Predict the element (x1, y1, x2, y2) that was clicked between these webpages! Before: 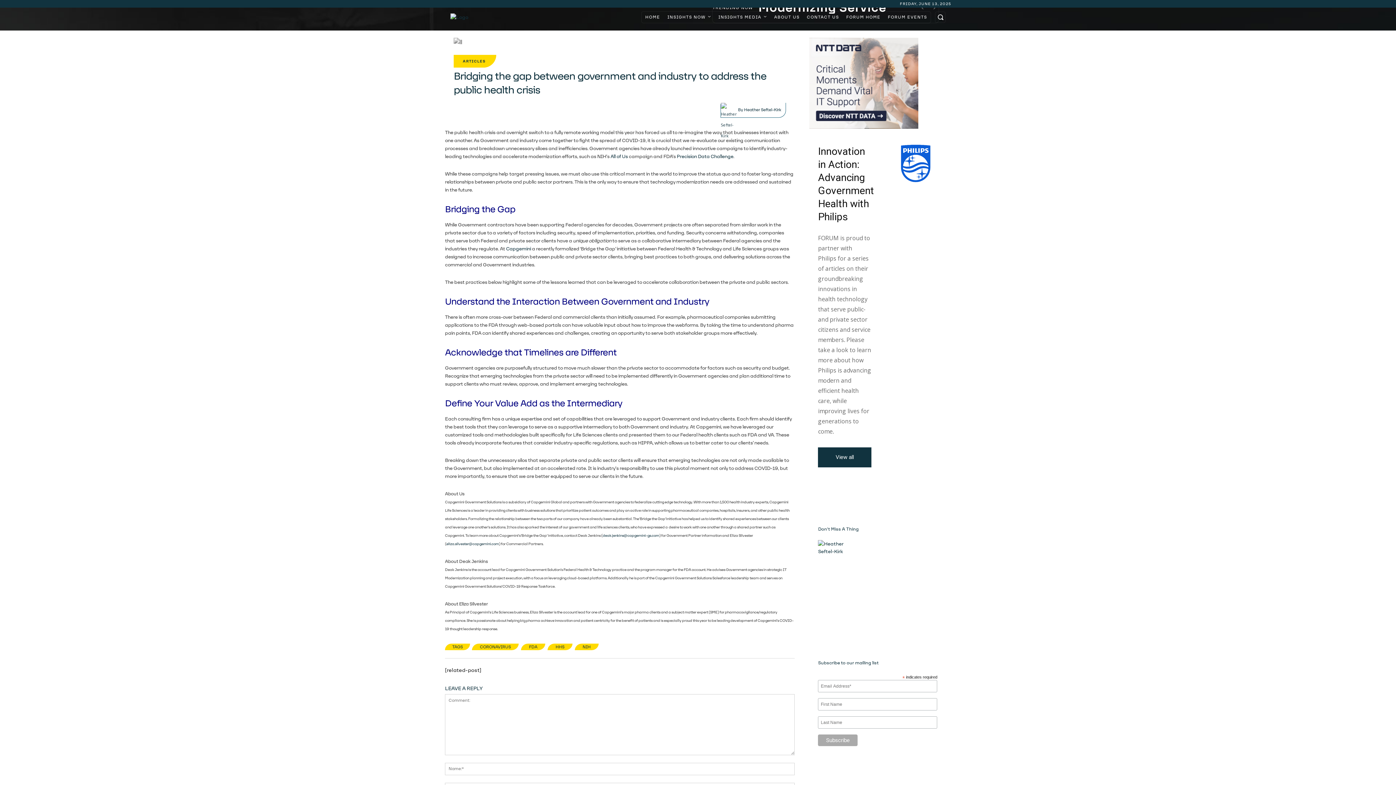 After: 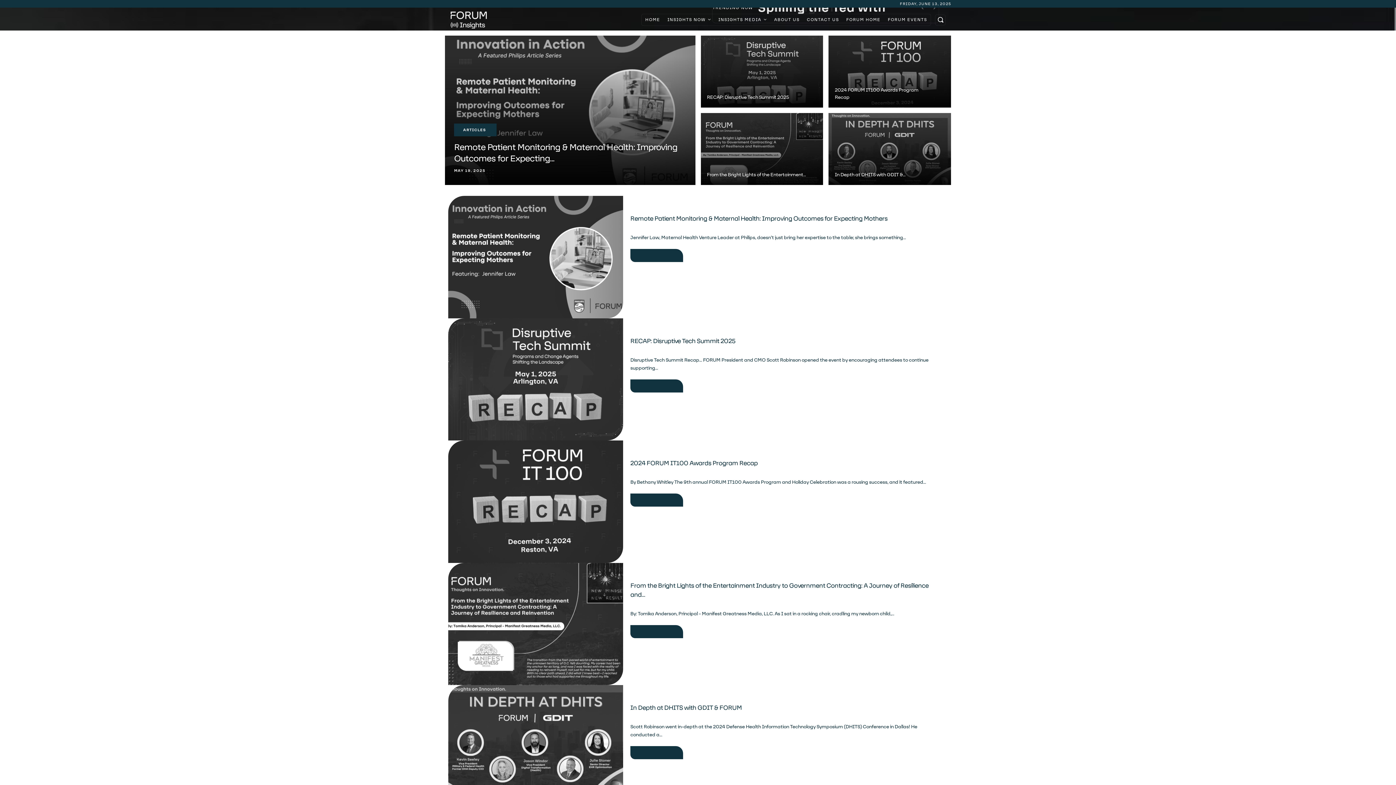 Action: label: ARTICLES bbox: (453, 54, 496, 67)